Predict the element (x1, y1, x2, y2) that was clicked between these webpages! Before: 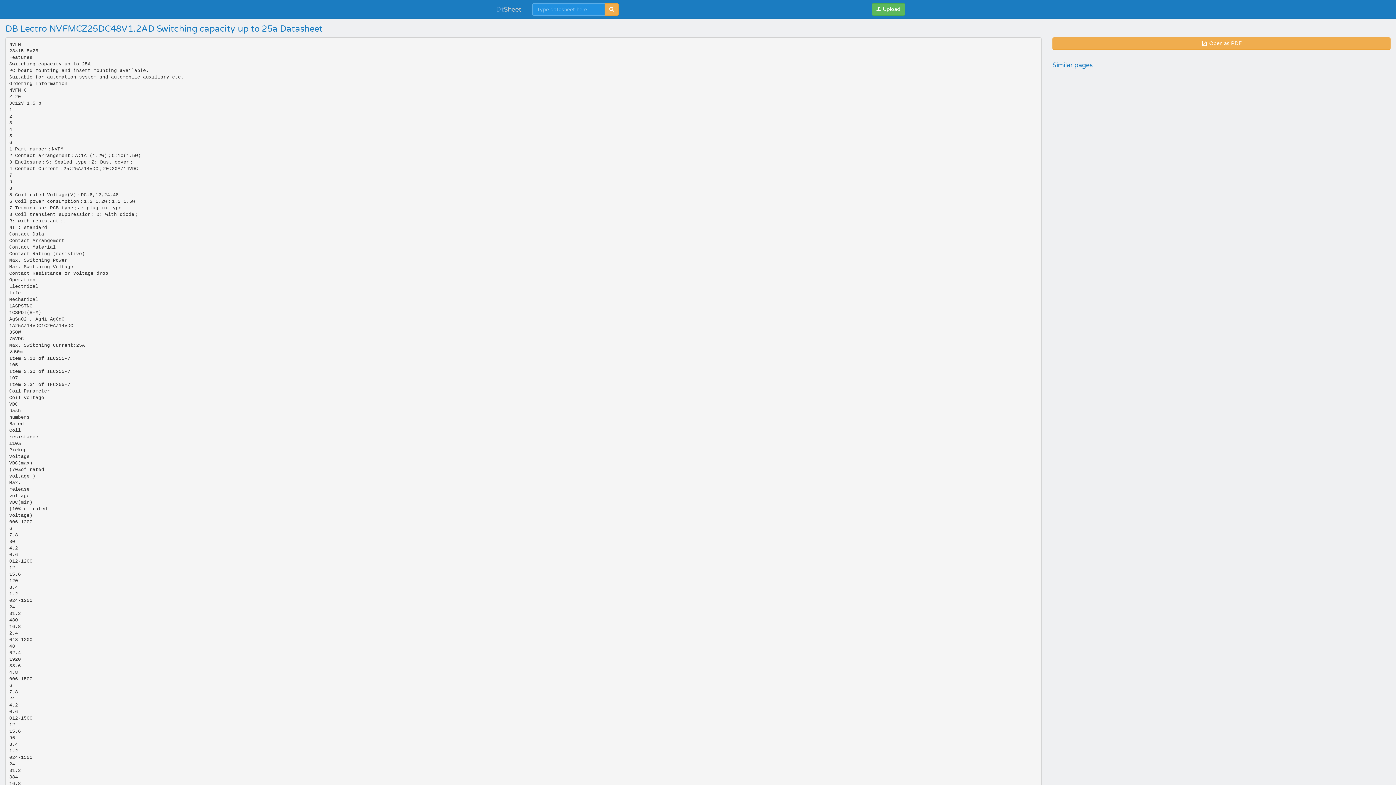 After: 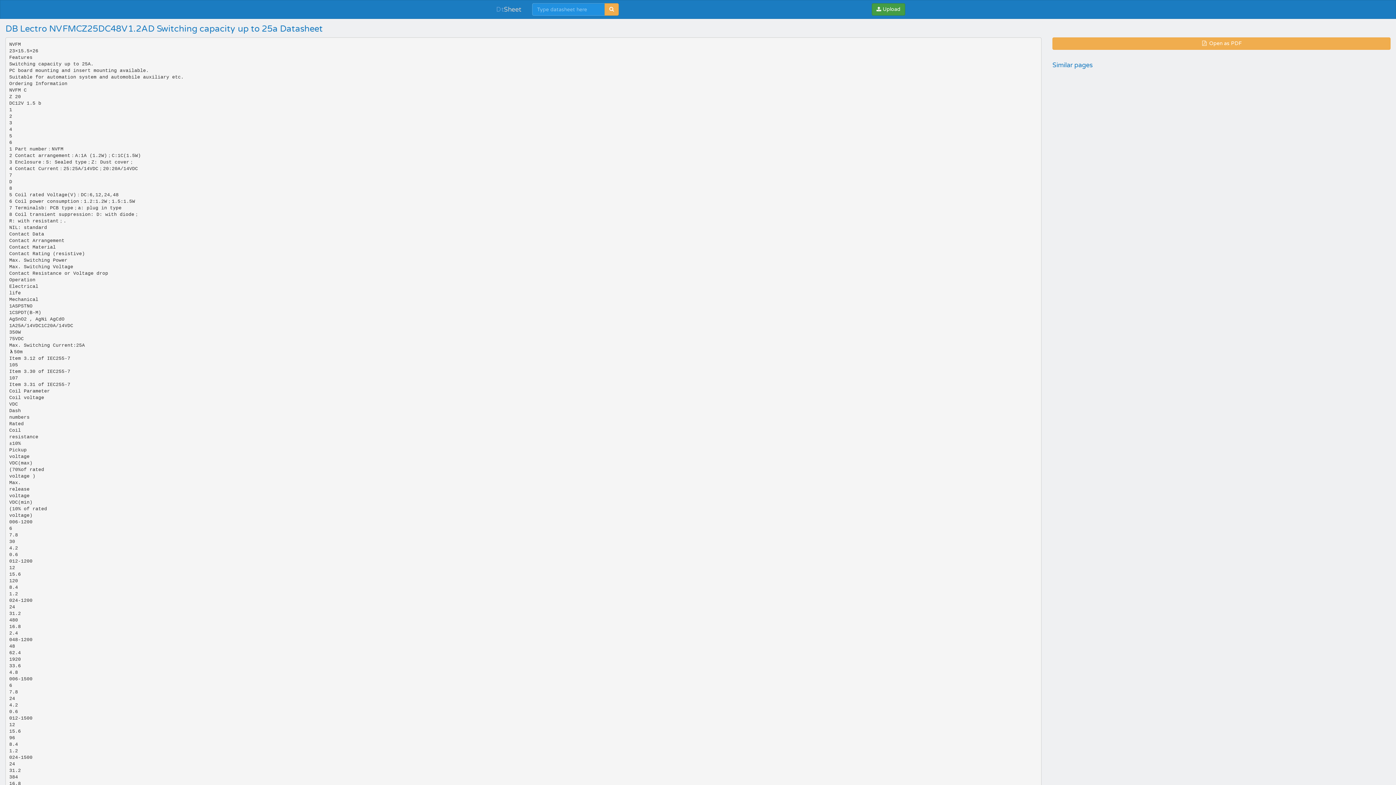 Action: bbox: (872, 3, 905, 15) label:  Upload